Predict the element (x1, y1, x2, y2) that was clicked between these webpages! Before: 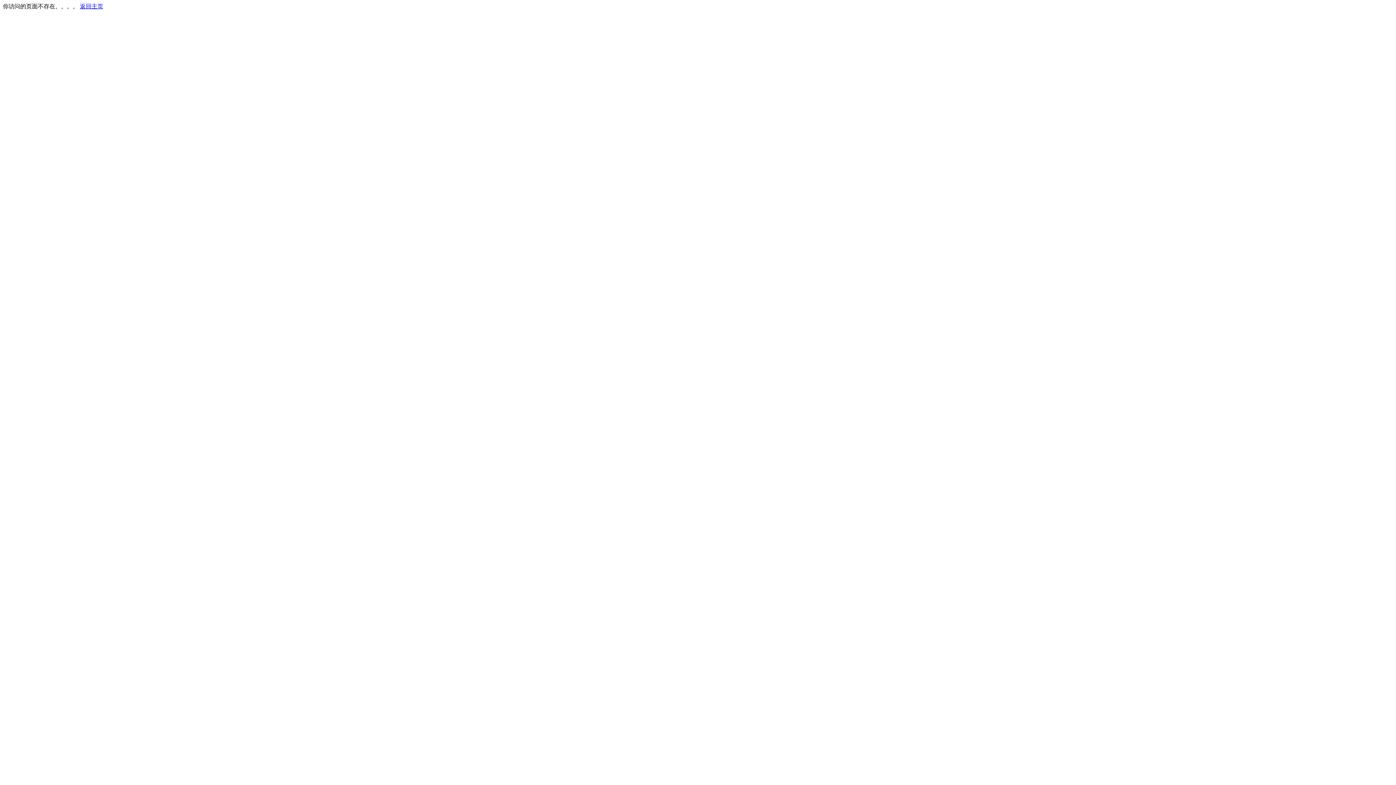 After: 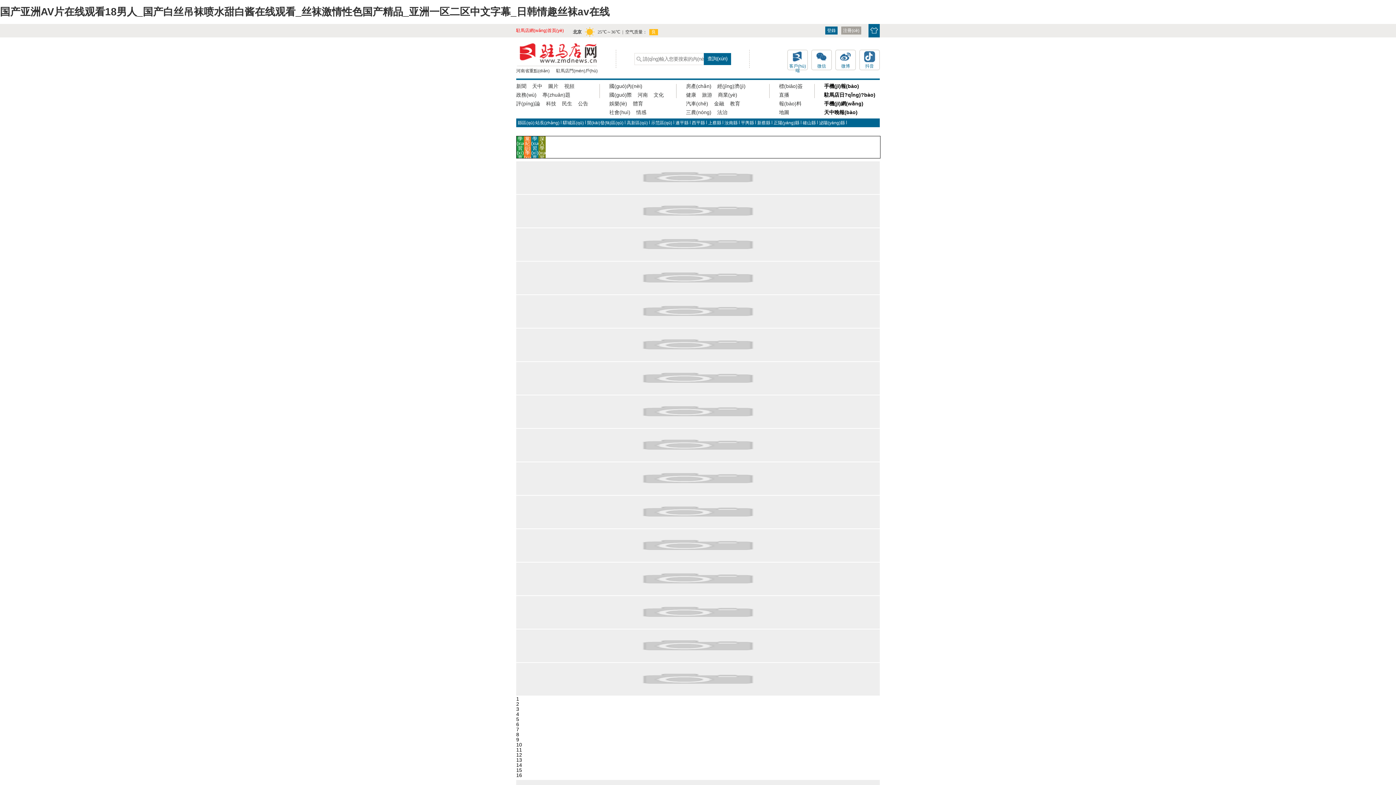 Action: bbox: (80, 3, 103, 9) label: 返回主页